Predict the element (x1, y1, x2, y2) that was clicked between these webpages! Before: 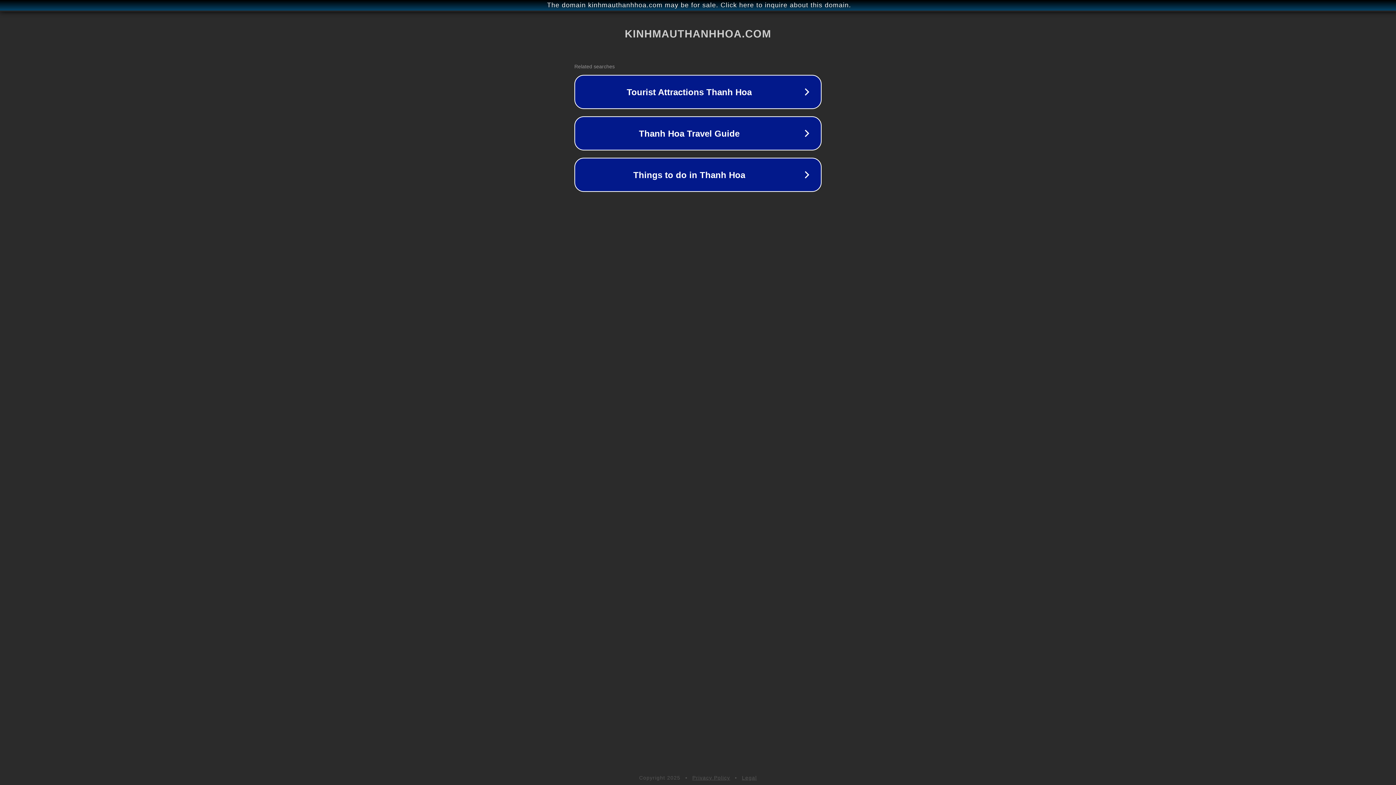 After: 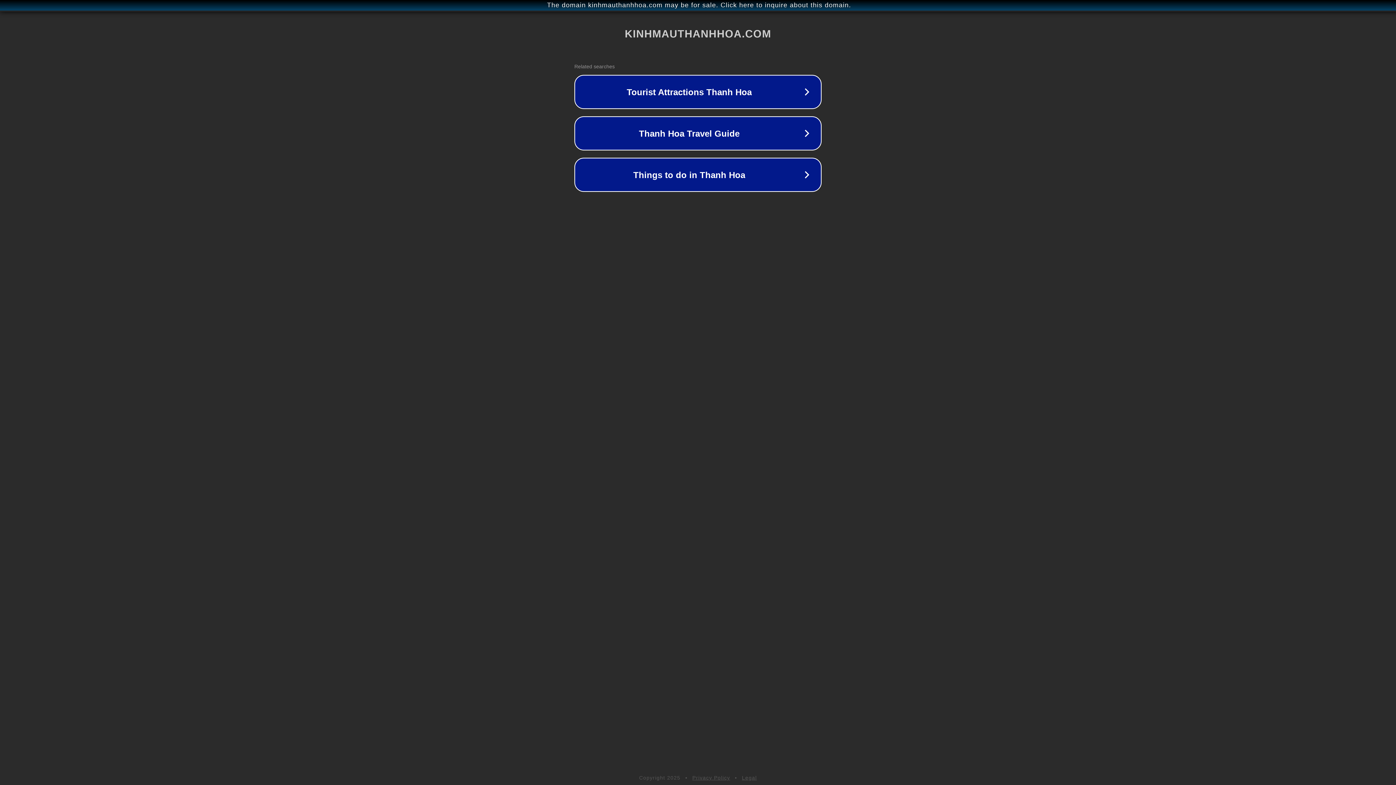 Action: label: Privacy Policy bbox: (692, 775, 730, 781)